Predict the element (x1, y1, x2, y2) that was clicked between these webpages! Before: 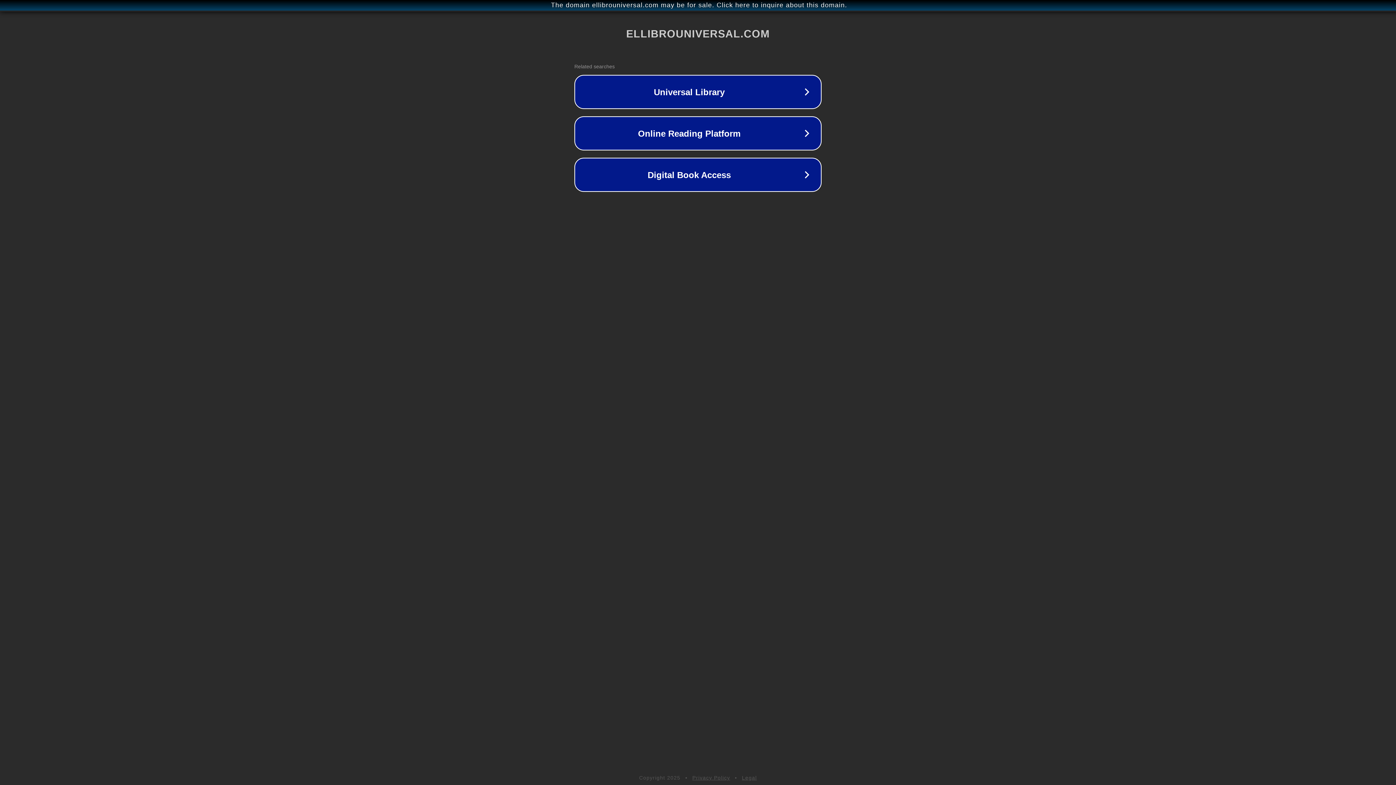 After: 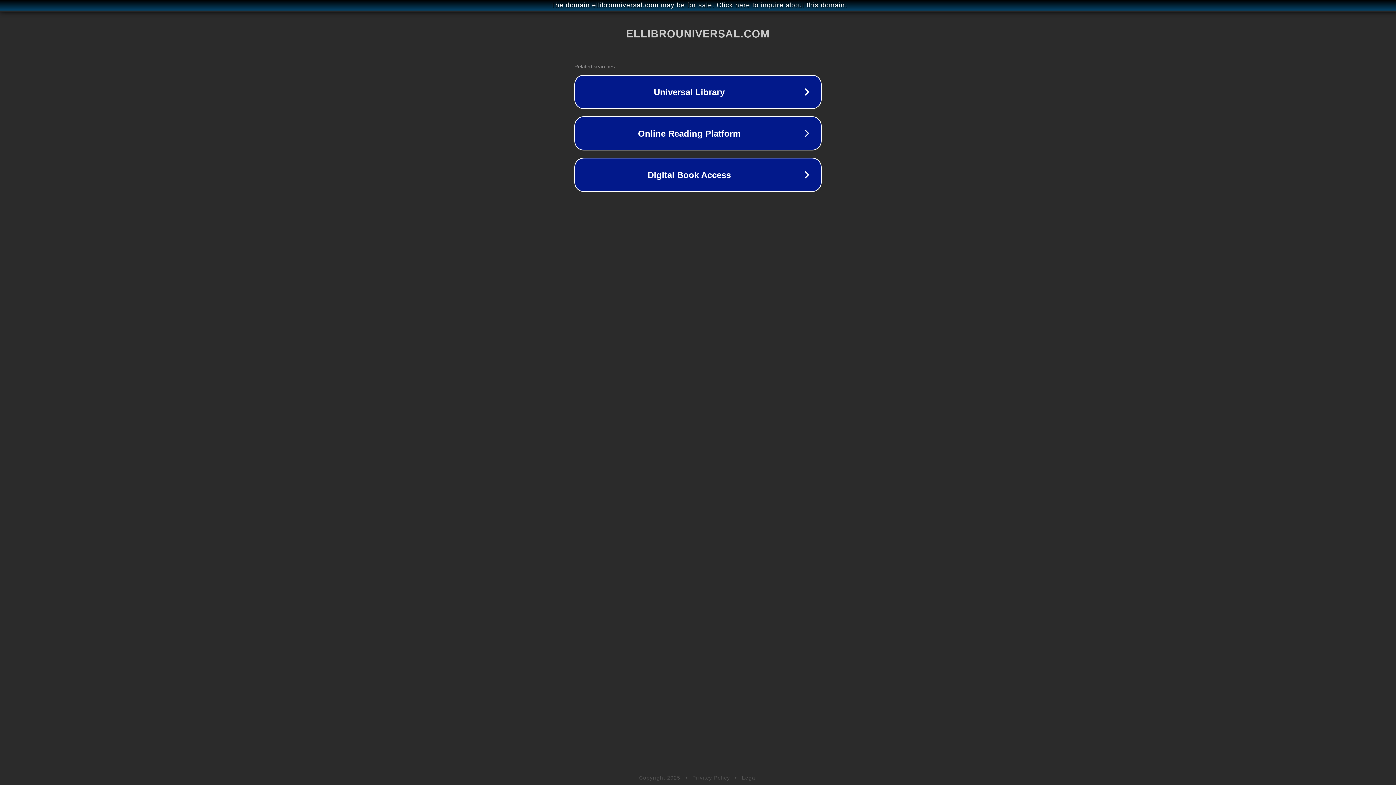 Action: label: Legal bbox: (742, 775, 757, 781)